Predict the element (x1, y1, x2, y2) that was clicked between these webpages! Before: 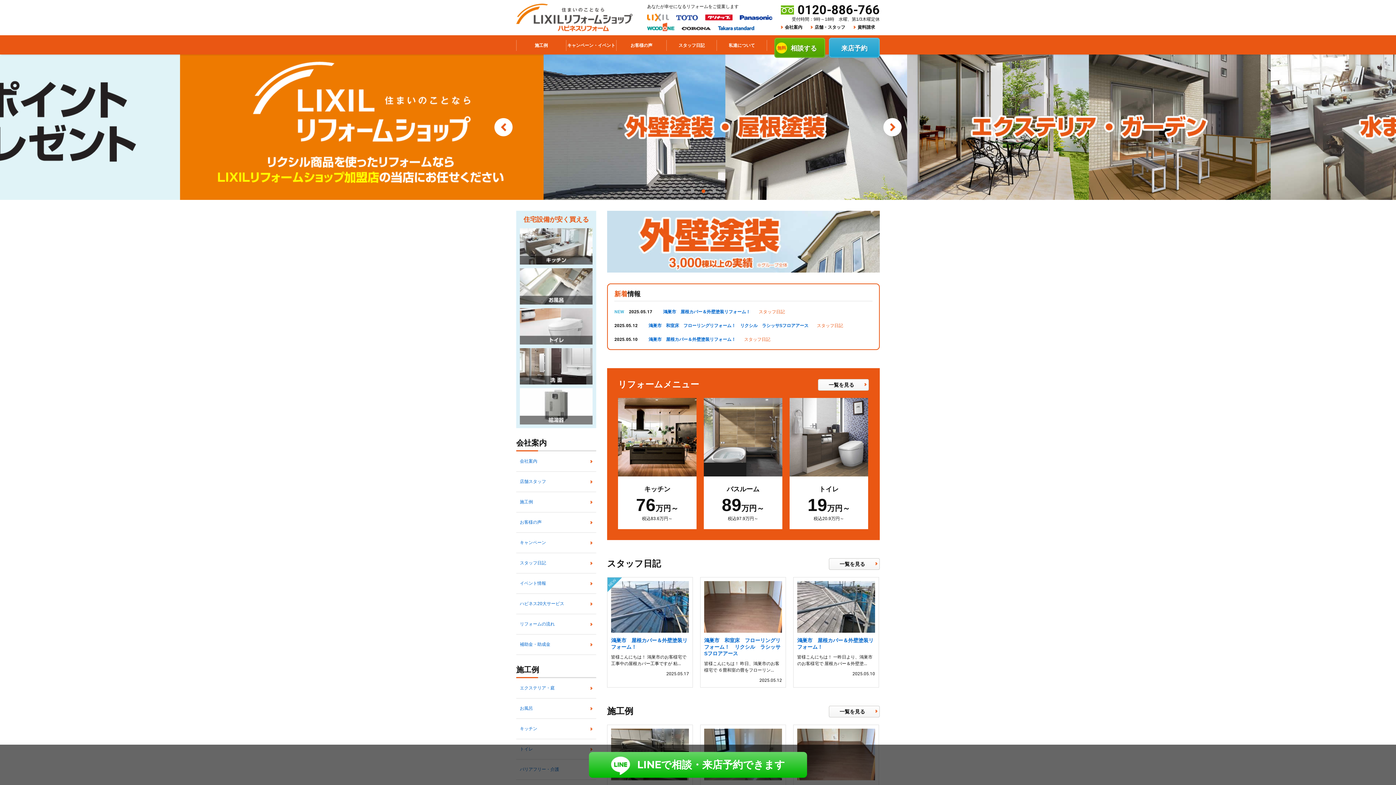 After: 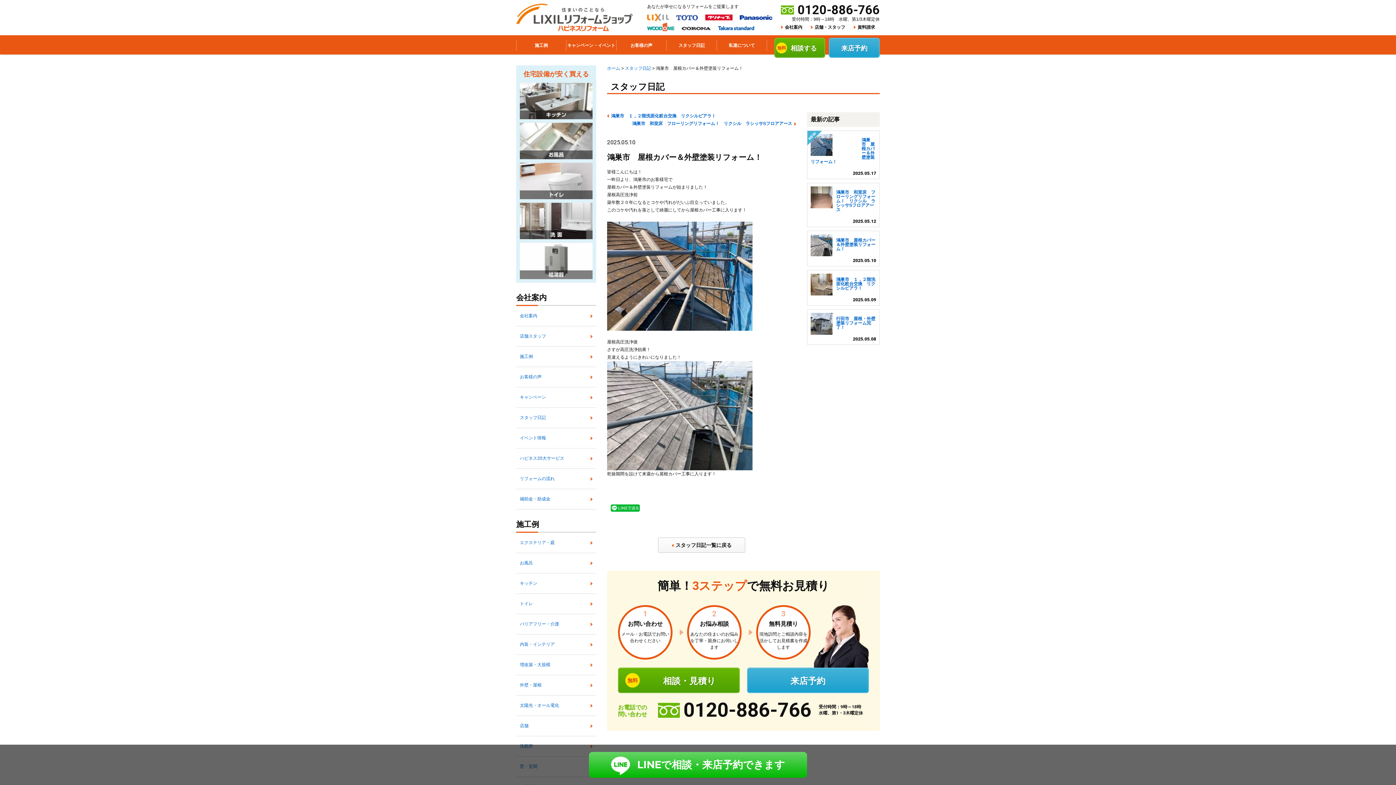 Action: bbox: (793, 577, 879, 688) label: 鴻巣市　屋根カバー＆外壁塗装リフォーム！
皆様こんにちは！ 一昨日より、鴻巣市のお客様宅で 屋根カバー＆外壁塗...

2025.05.10